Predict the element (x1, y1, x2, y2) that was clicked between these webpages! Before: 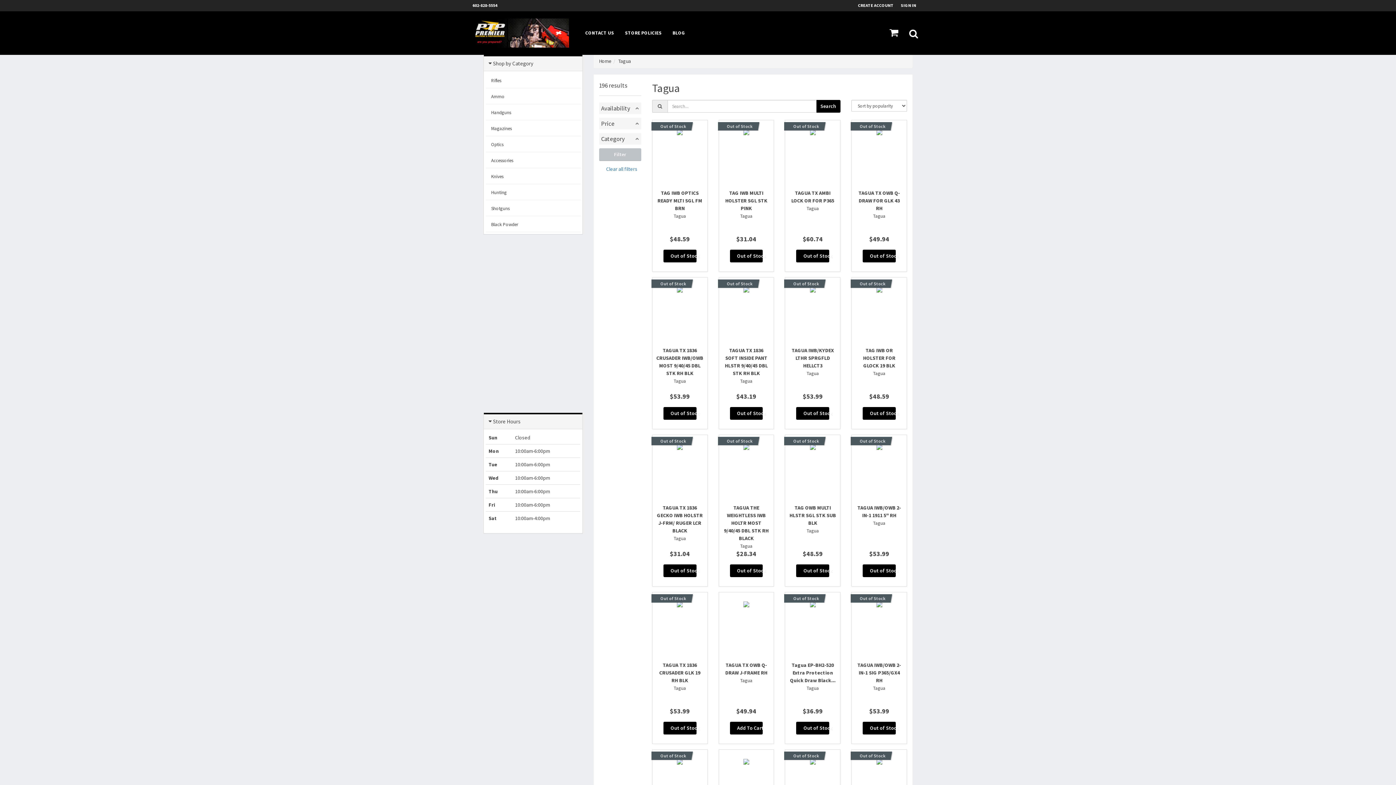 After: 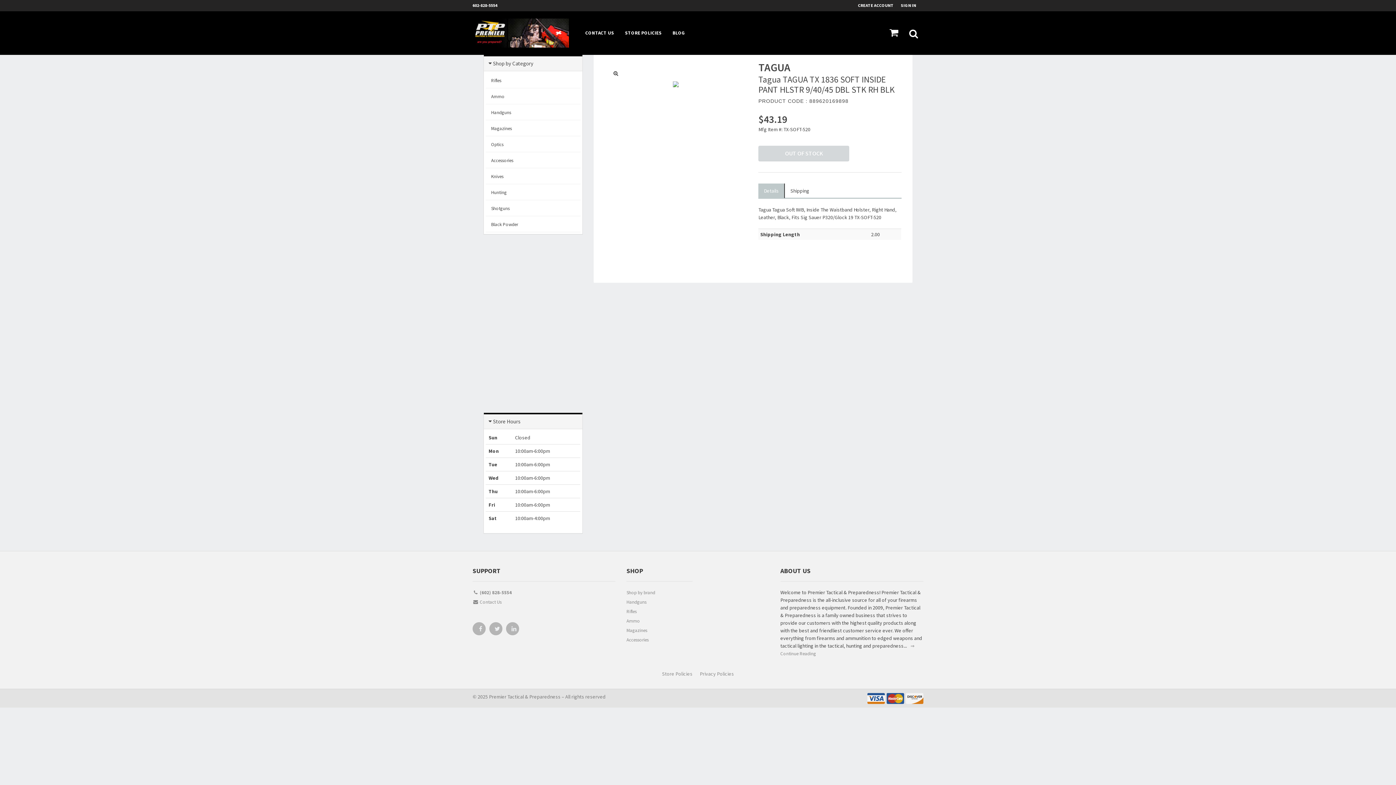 Action: bbox: (718, 277, 774, 429) label: Out of Stock
TAGUA TX 1836 SOFT INSIDE PANT HLSTR 9/40/45 DBL STK RH BLK
Tagua

$43.19
Out of Stock